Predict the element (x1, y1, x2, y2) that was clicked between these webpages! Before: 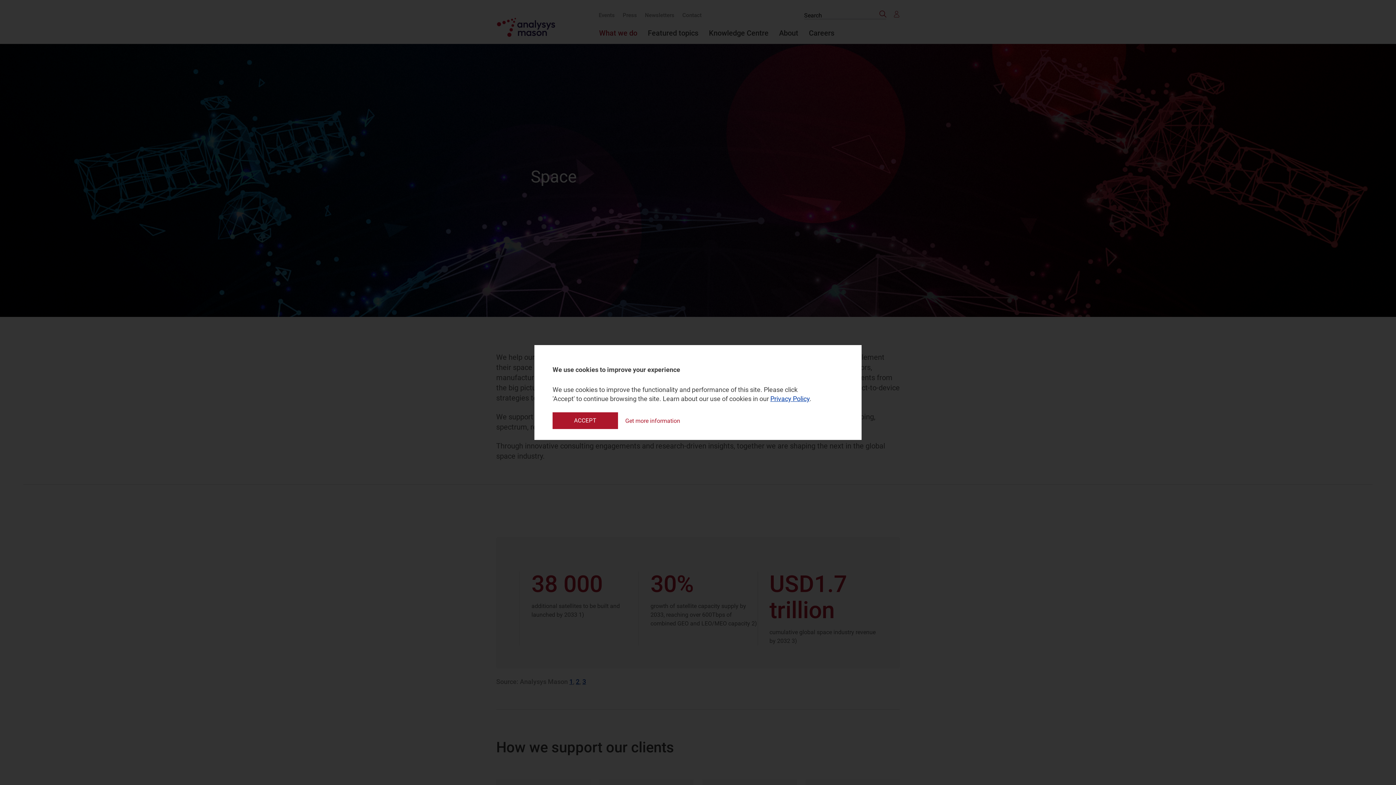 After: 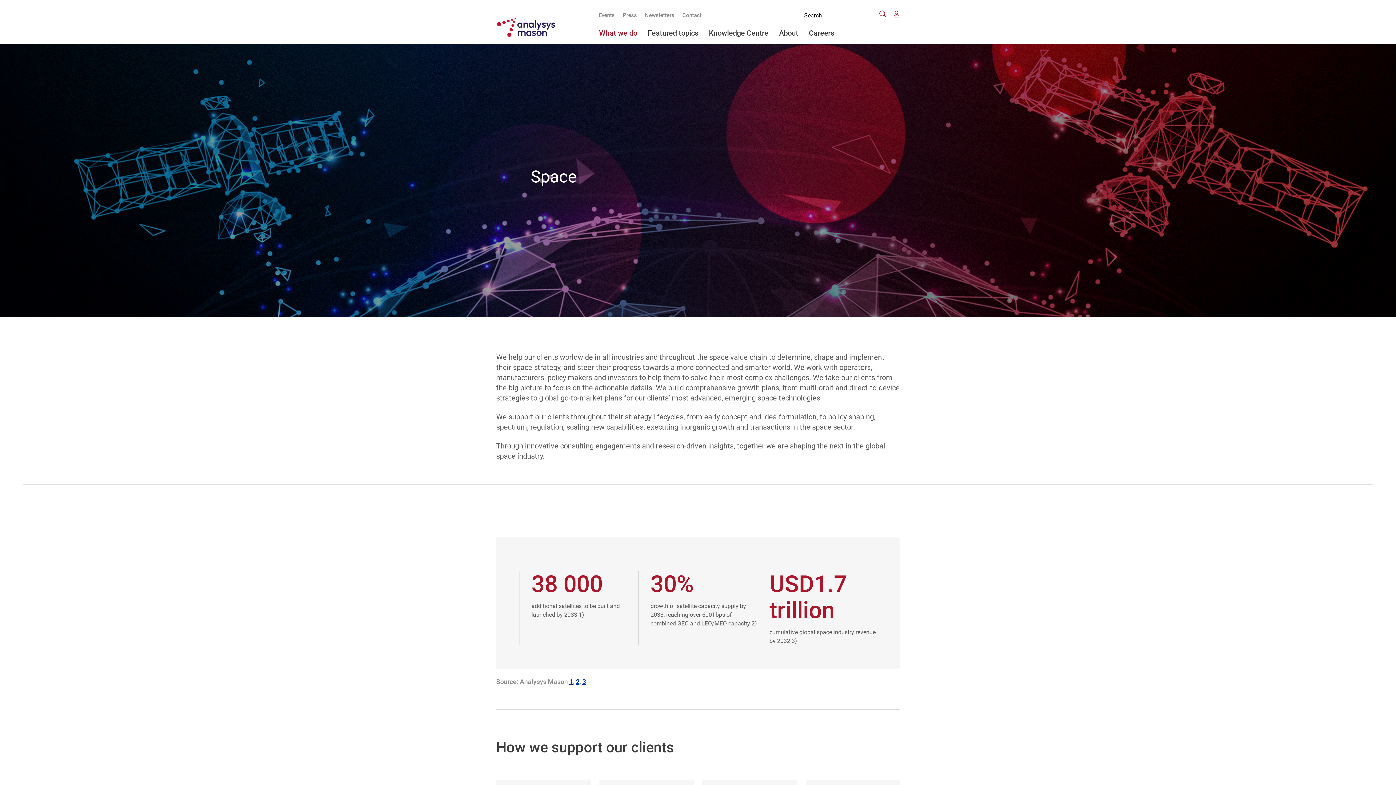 Action: bbox: (552, 412, 618, 429) label: ACCEPT